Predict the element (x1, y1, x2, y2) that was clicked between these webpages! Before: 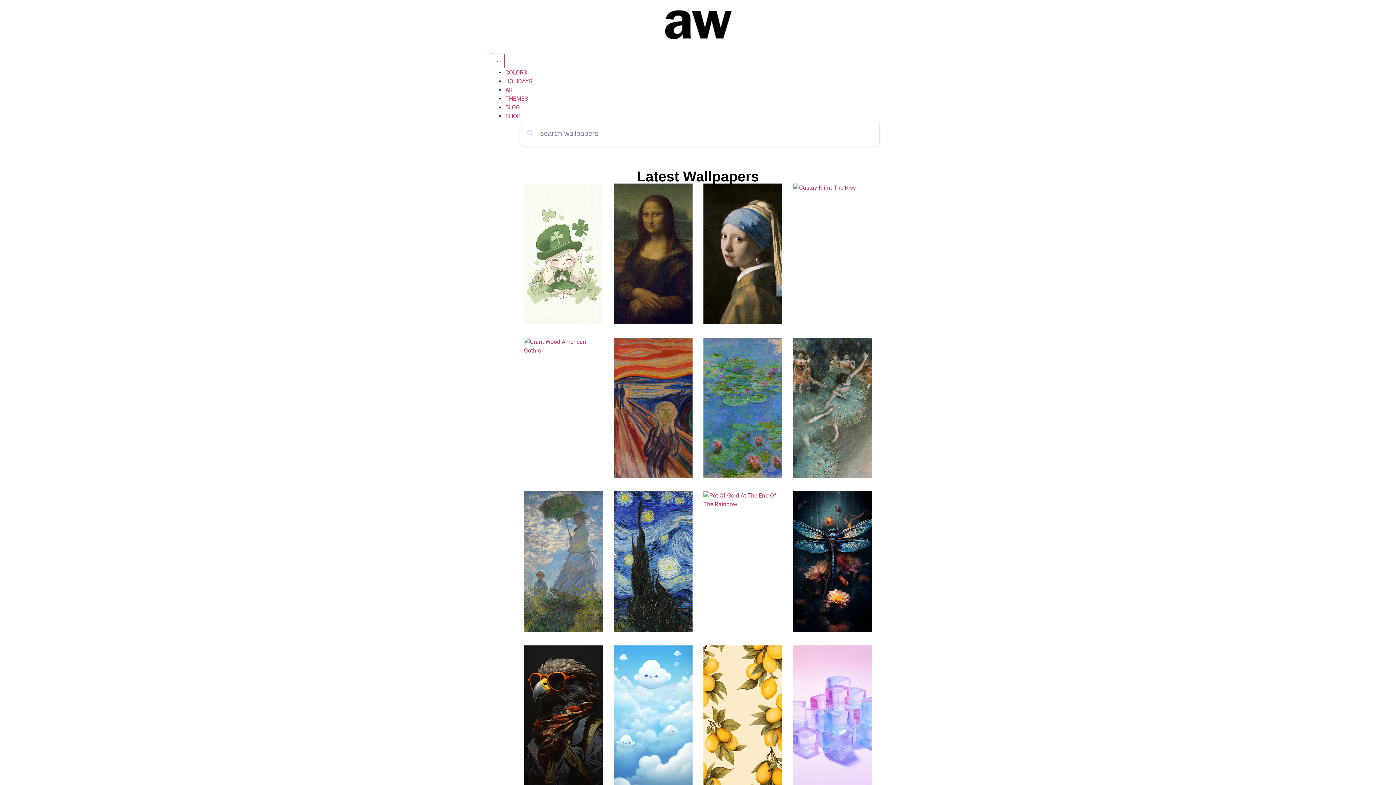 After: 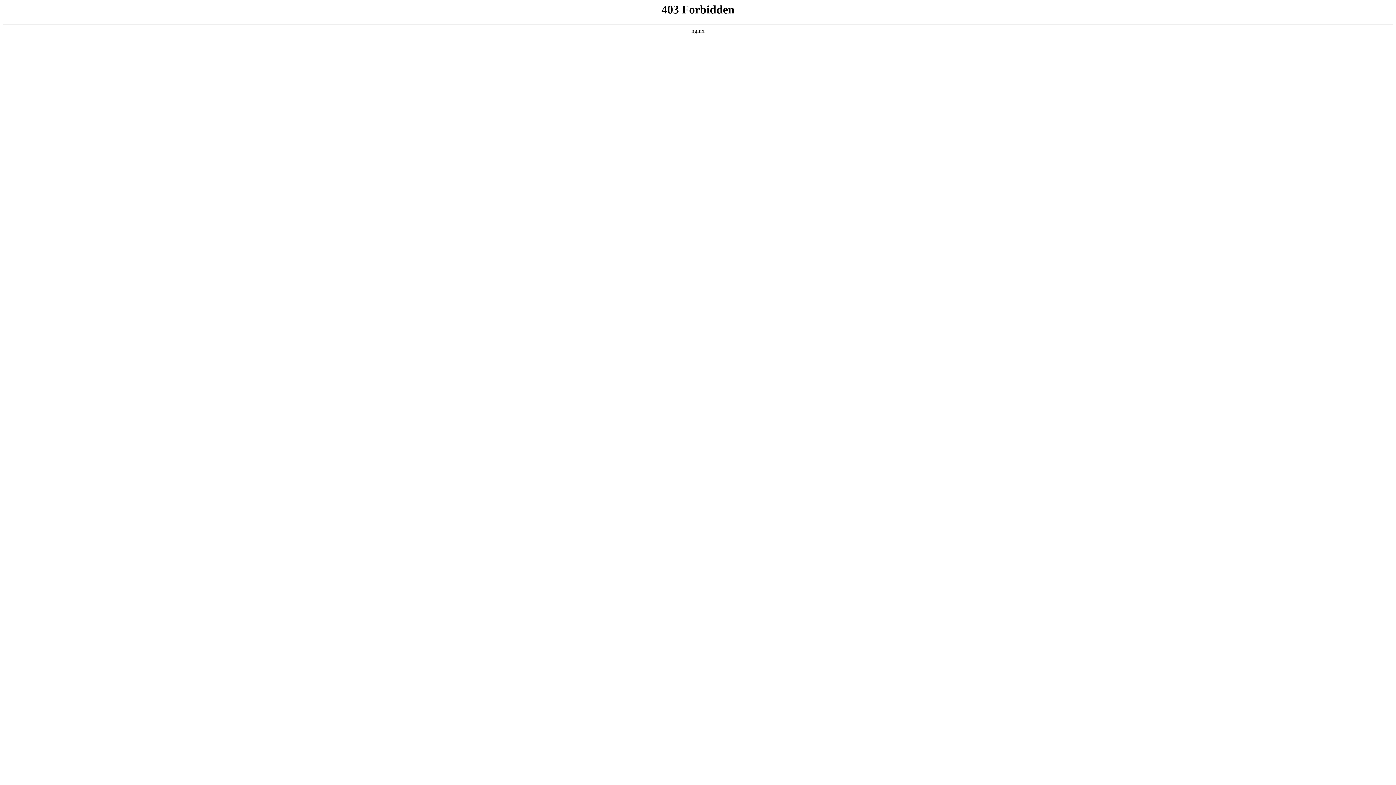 Action: bbox: (703, 645, 782, 789)